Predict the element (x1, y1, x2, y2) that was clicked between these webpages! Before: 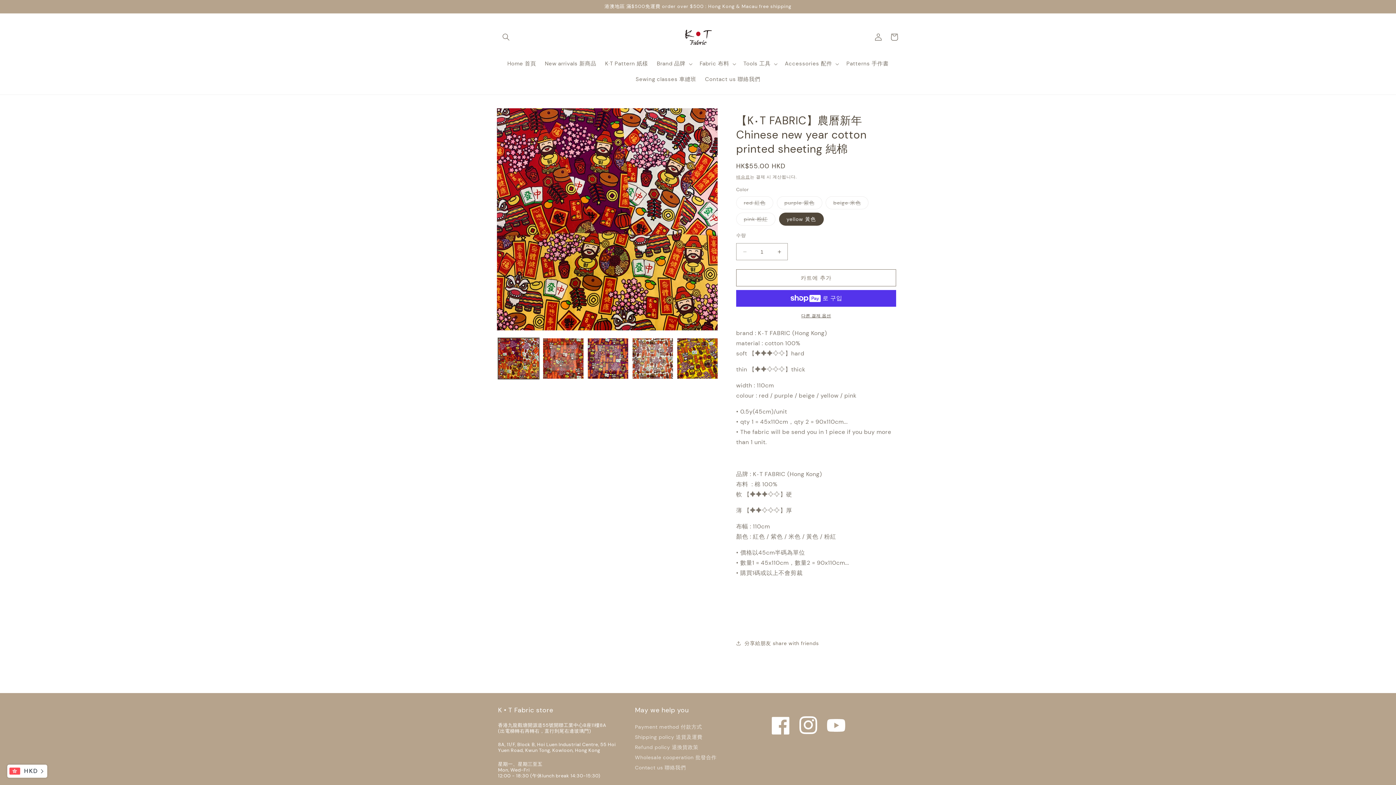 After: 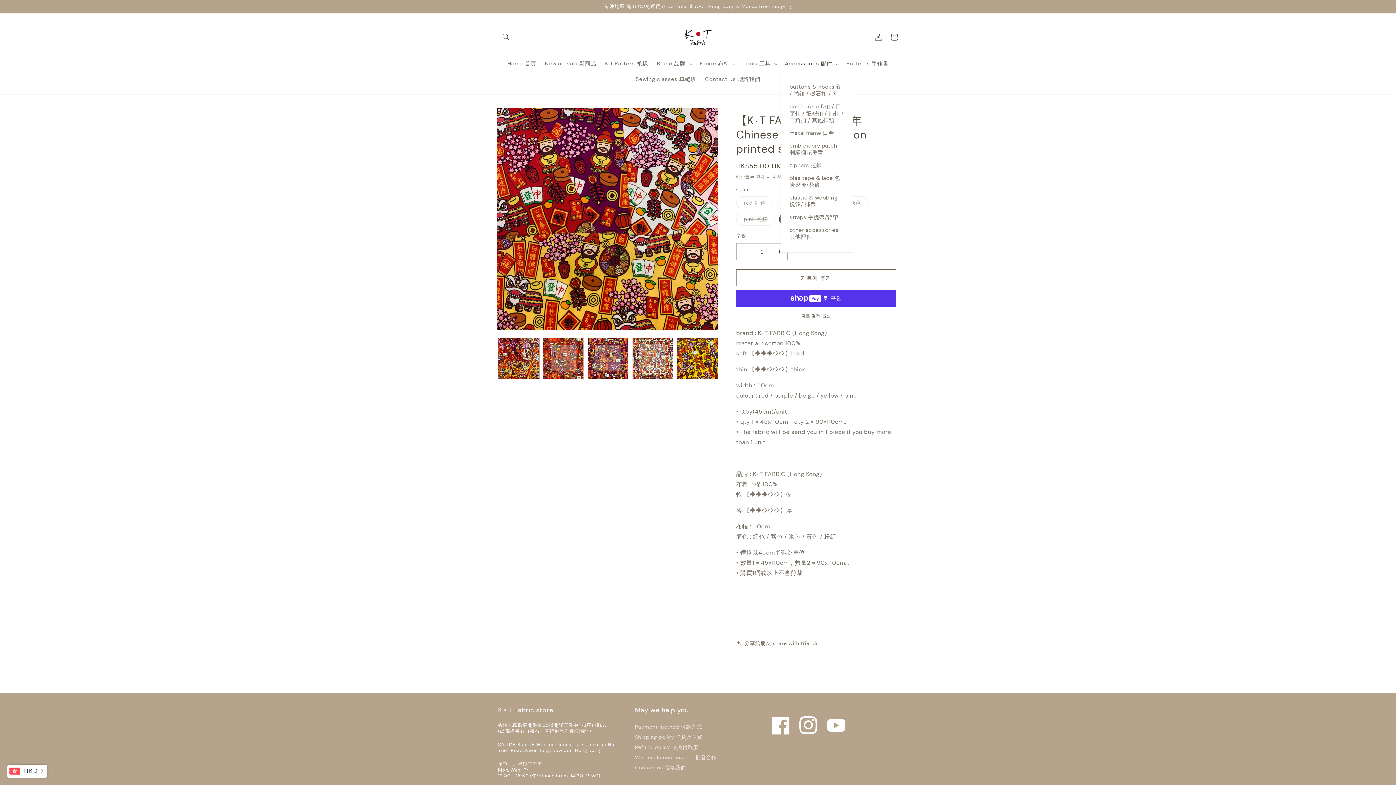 Action: label: Accessories 配件 bbox: (780, 56, 842, 71)